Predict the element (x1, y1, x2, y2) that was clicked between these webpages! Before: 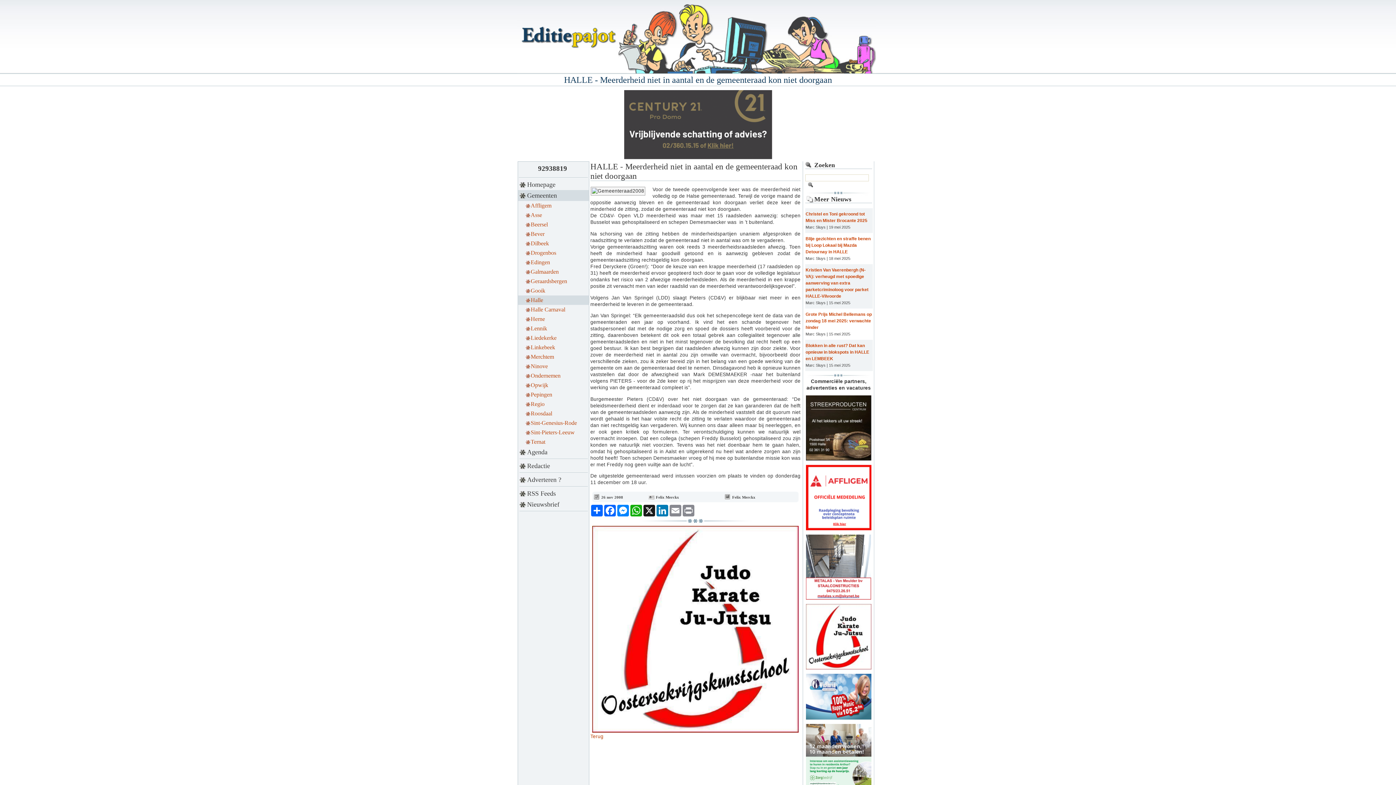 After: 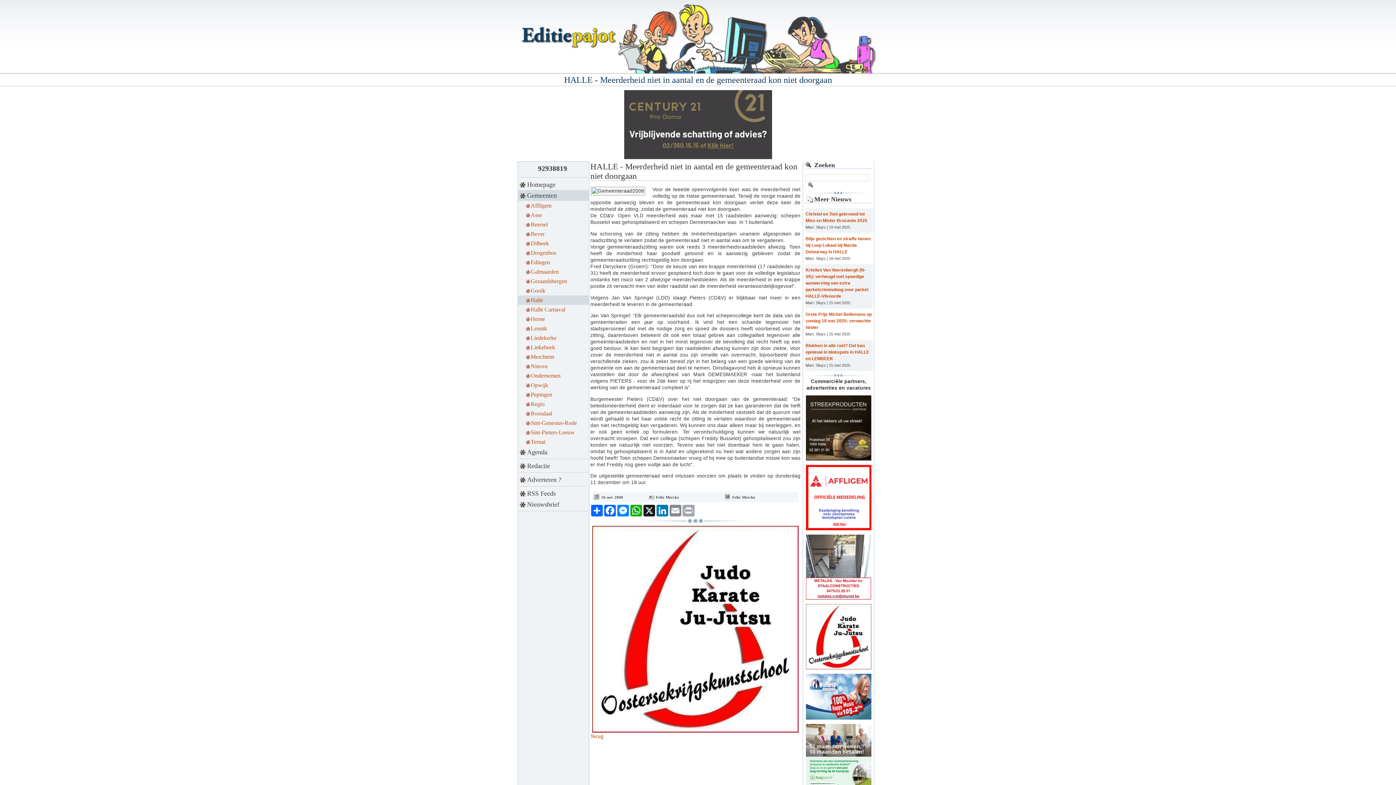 Action: bbox: (682, 505, 695, 516) label: Print